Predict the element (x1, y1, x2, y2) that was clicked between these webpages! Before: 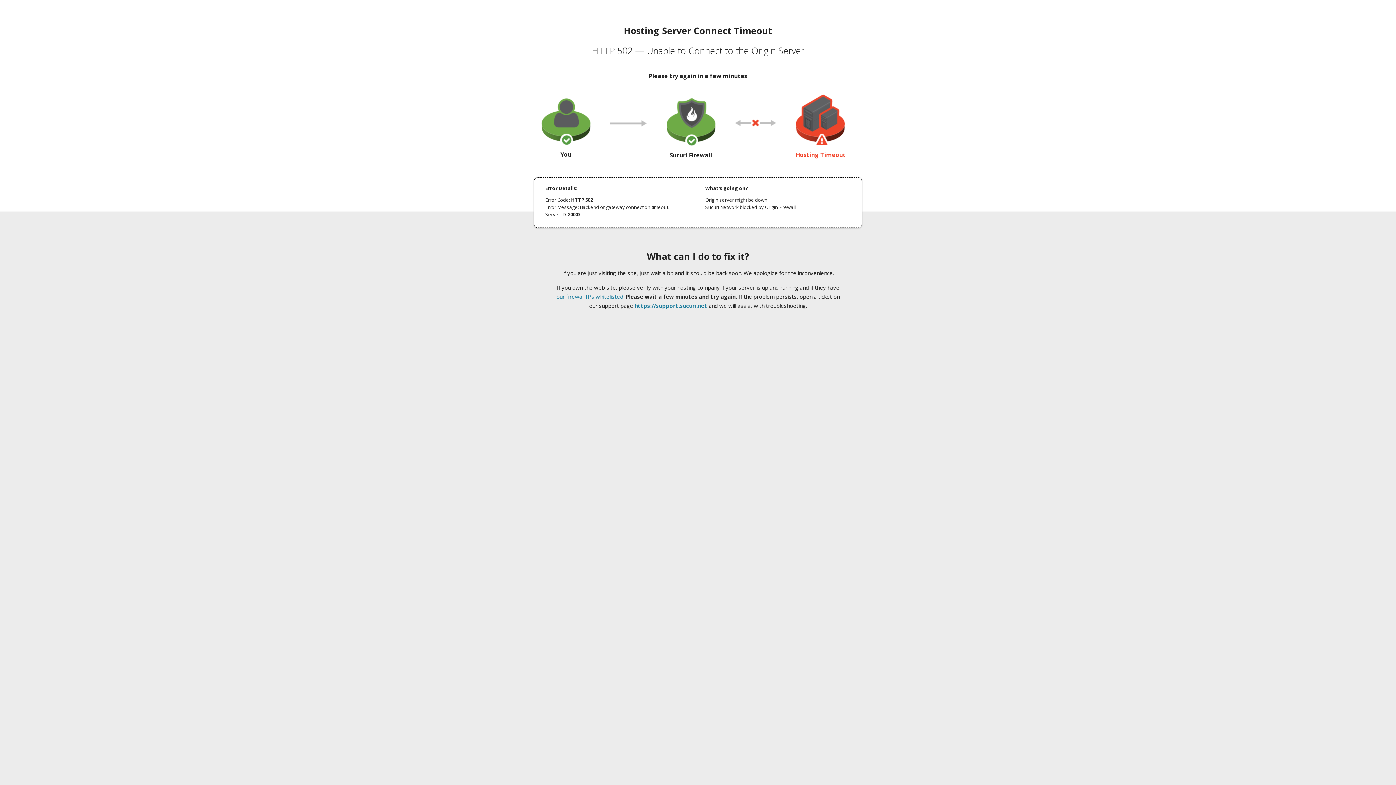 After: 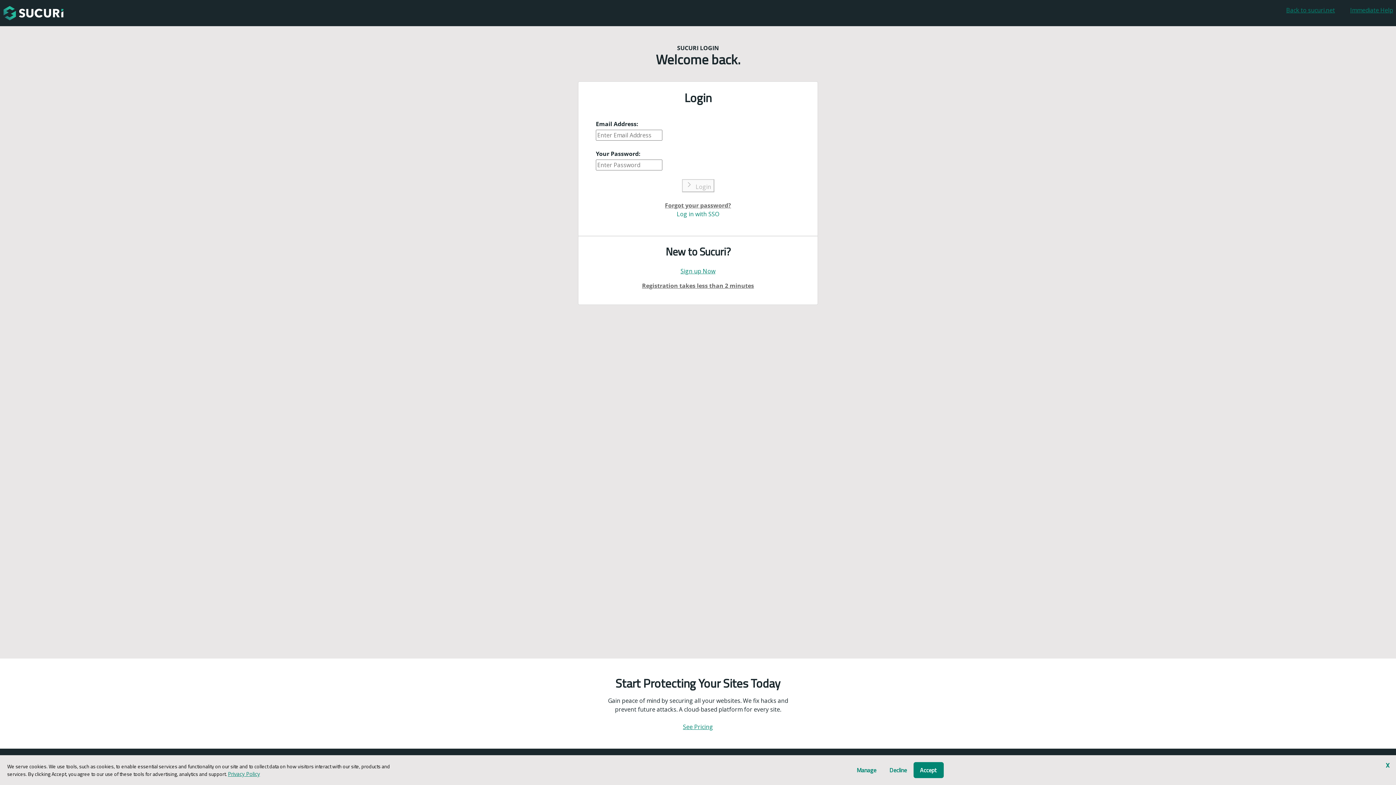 Action: label: https://support.sucuri.net bbox: (634, 302, 707, 309)